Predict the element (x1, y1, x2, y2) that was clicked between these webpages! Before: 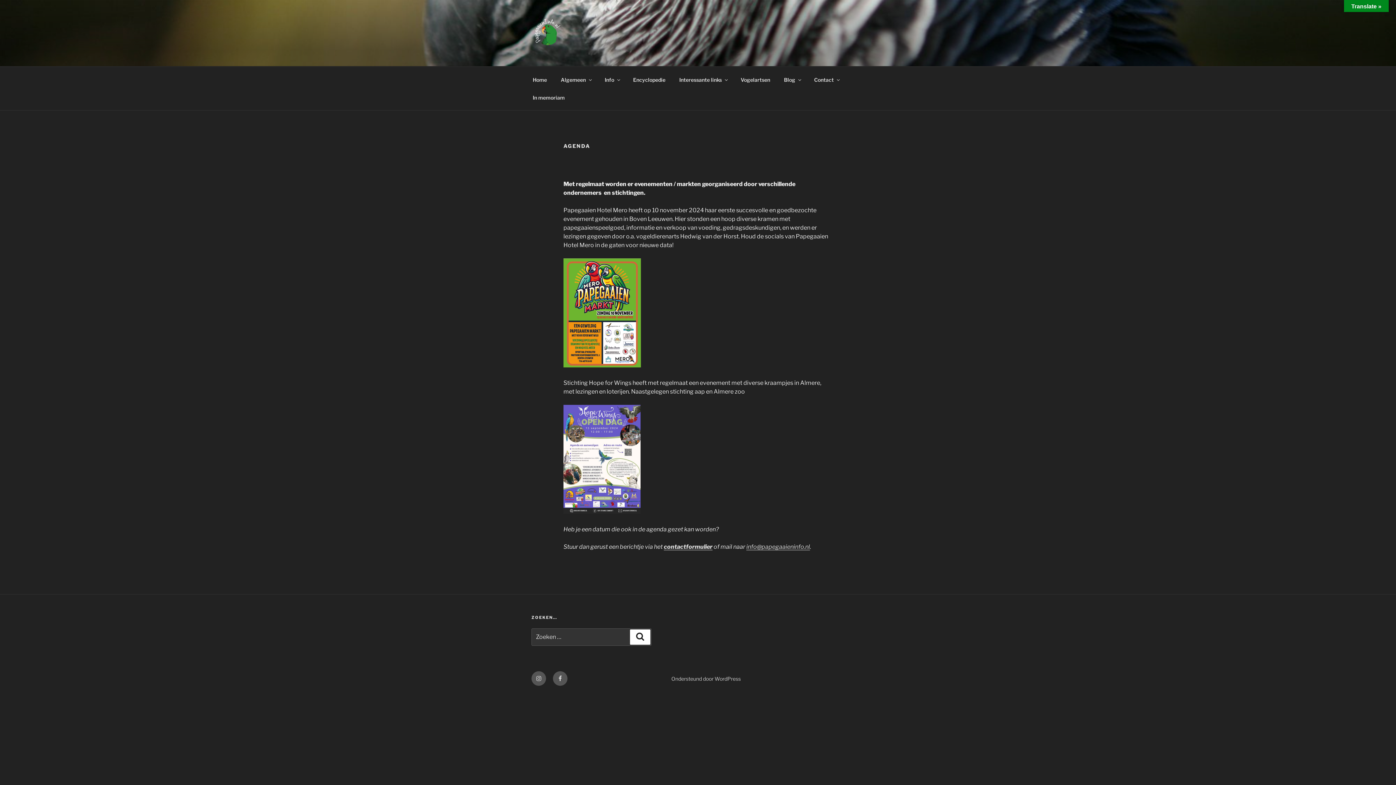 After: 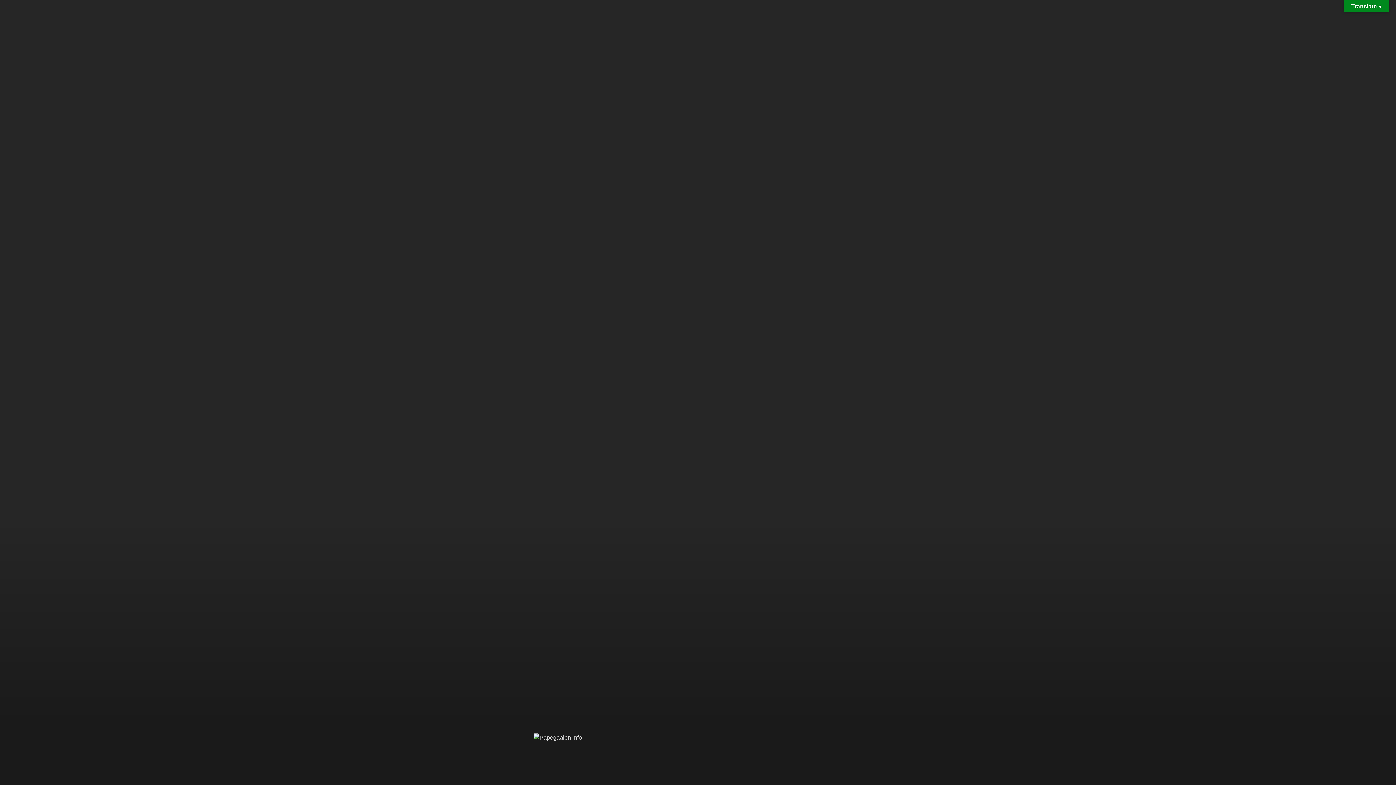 Action: bbox: (526, 70, 553, 88) label: Home